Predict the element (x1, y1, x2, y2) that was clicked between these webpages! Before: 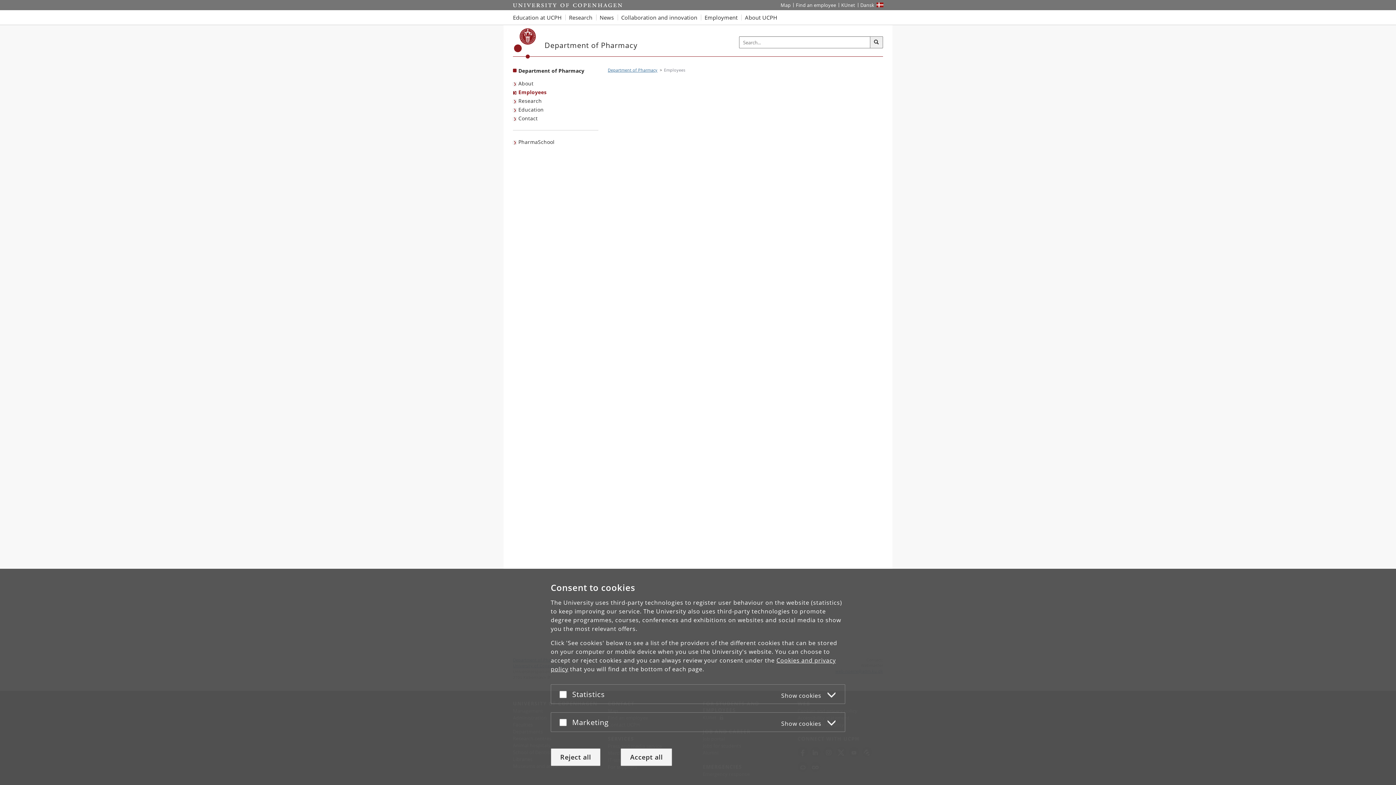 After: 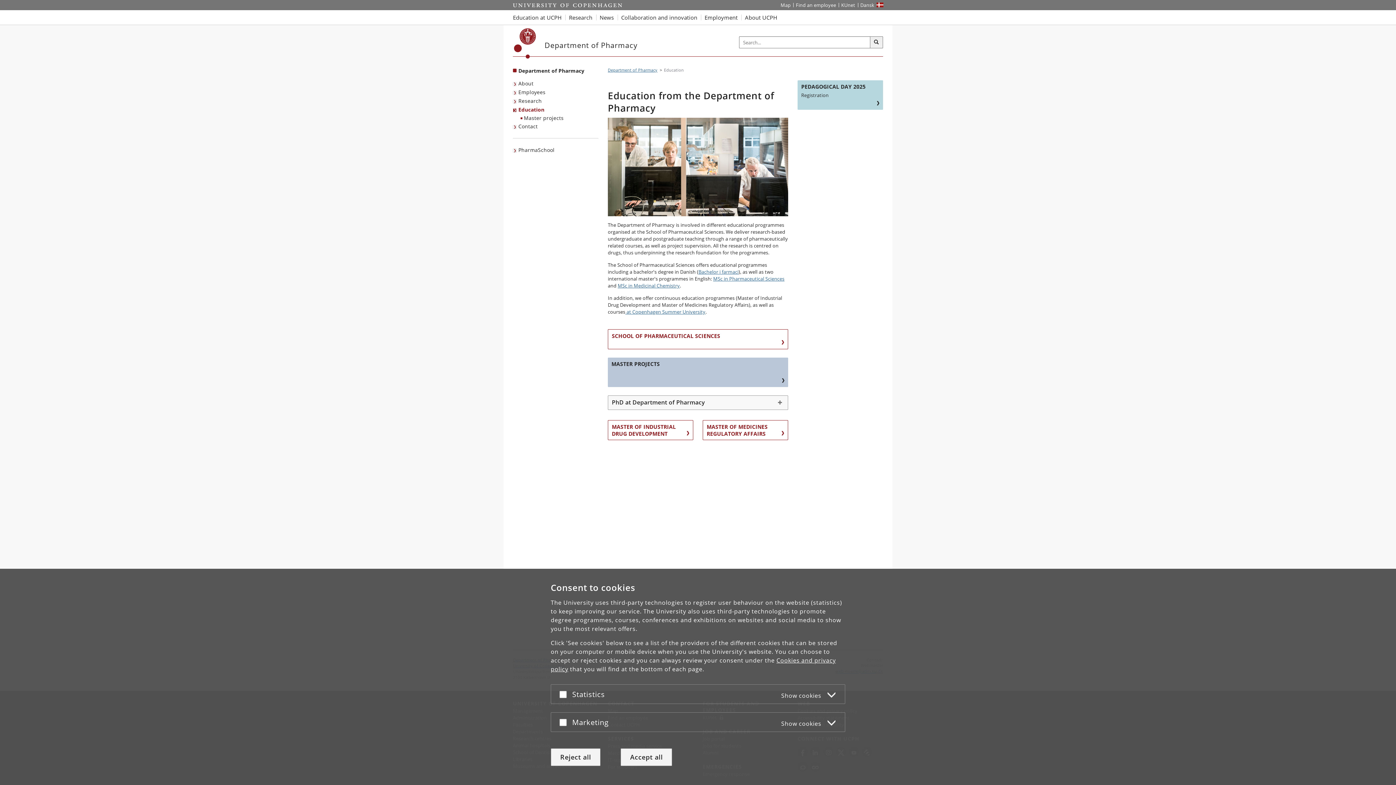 Action: label: Education bbox: (513, 105, 545, 114)